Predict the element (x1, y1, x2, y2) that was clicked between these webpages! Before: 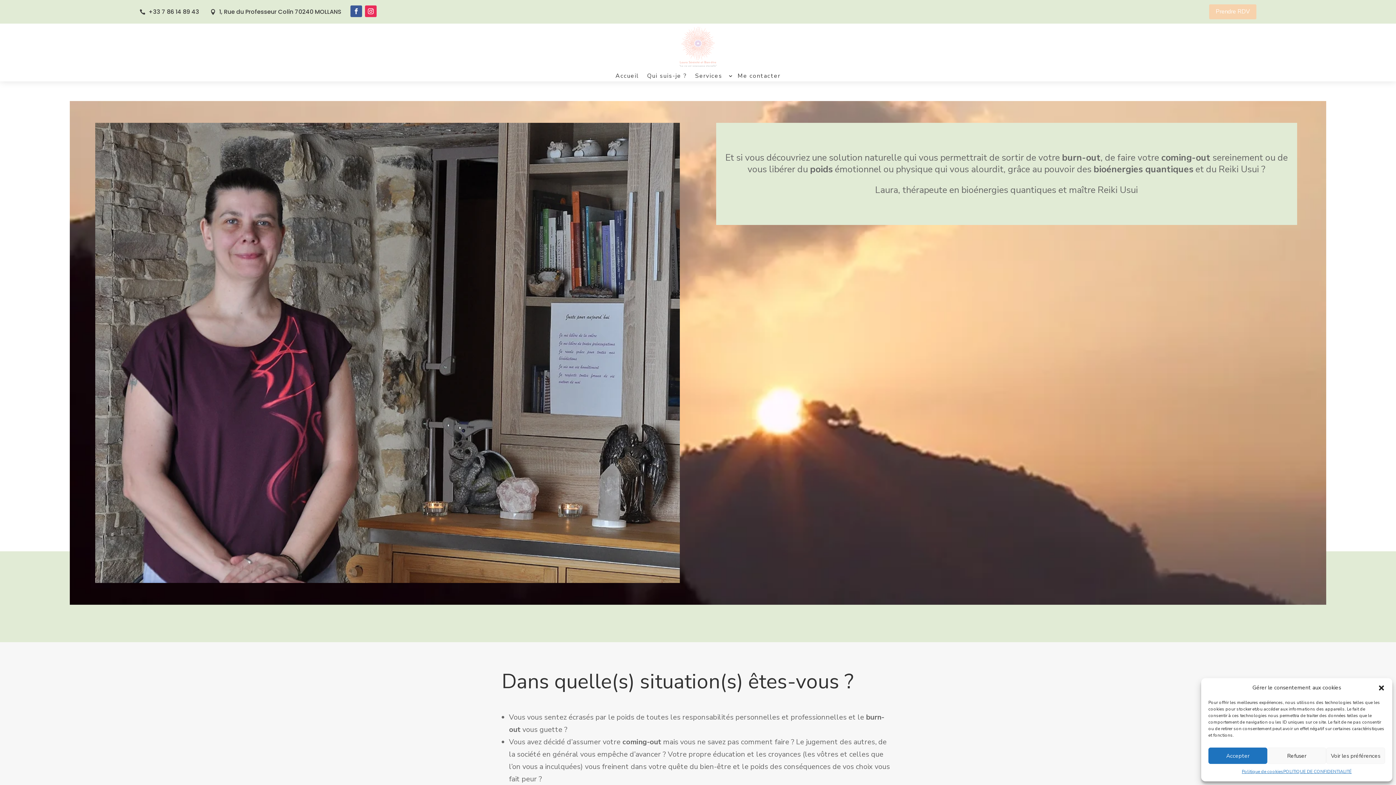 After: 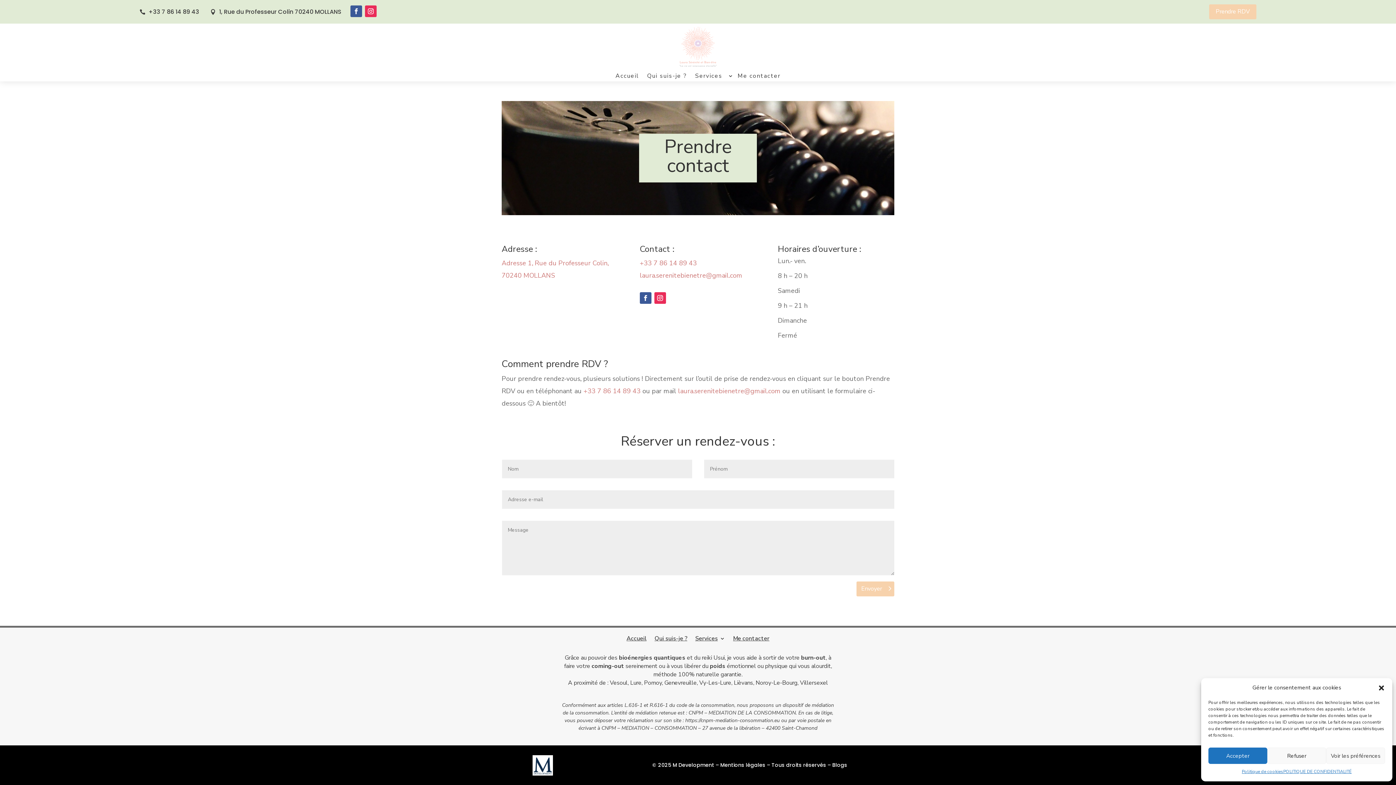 Action: bbox: (1209, 4, 1256, 19) label: Prendre RDV